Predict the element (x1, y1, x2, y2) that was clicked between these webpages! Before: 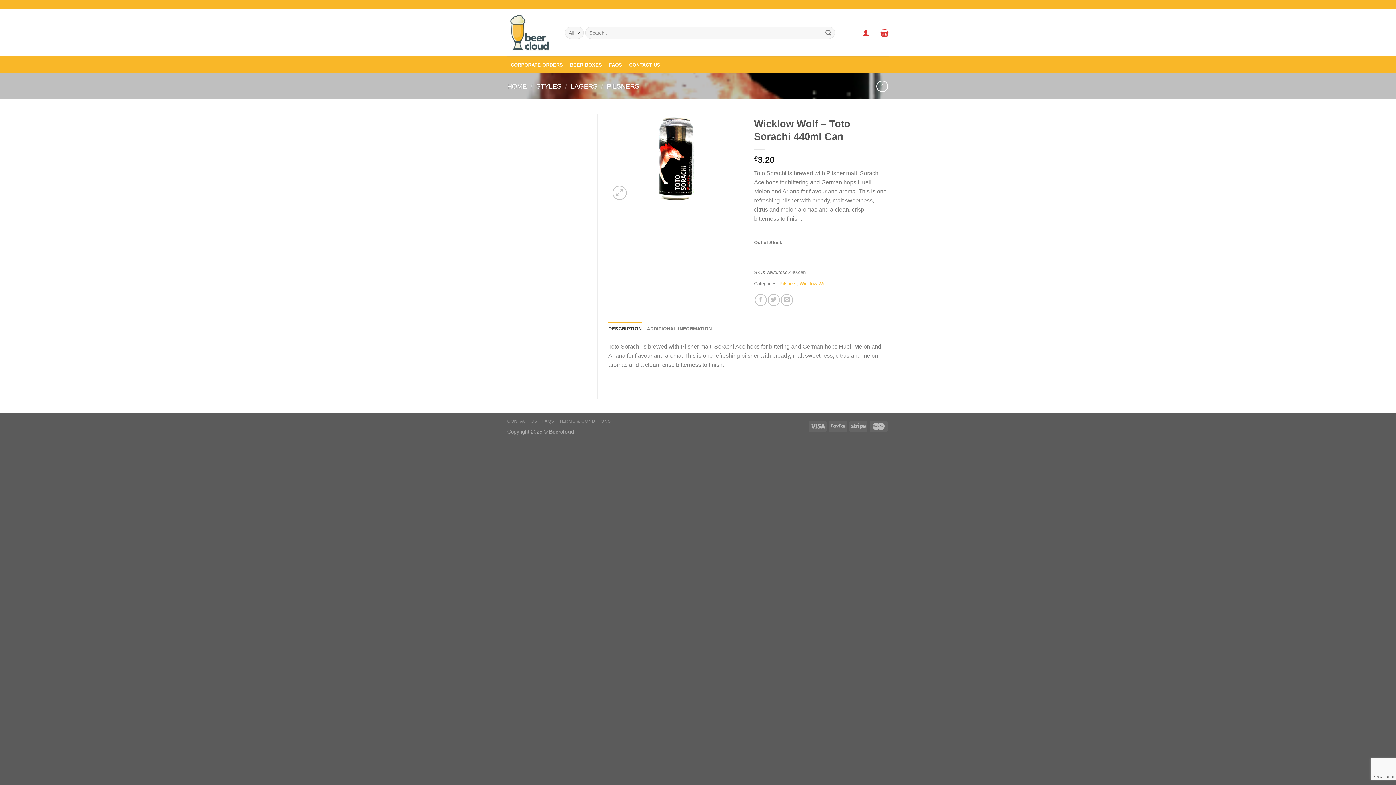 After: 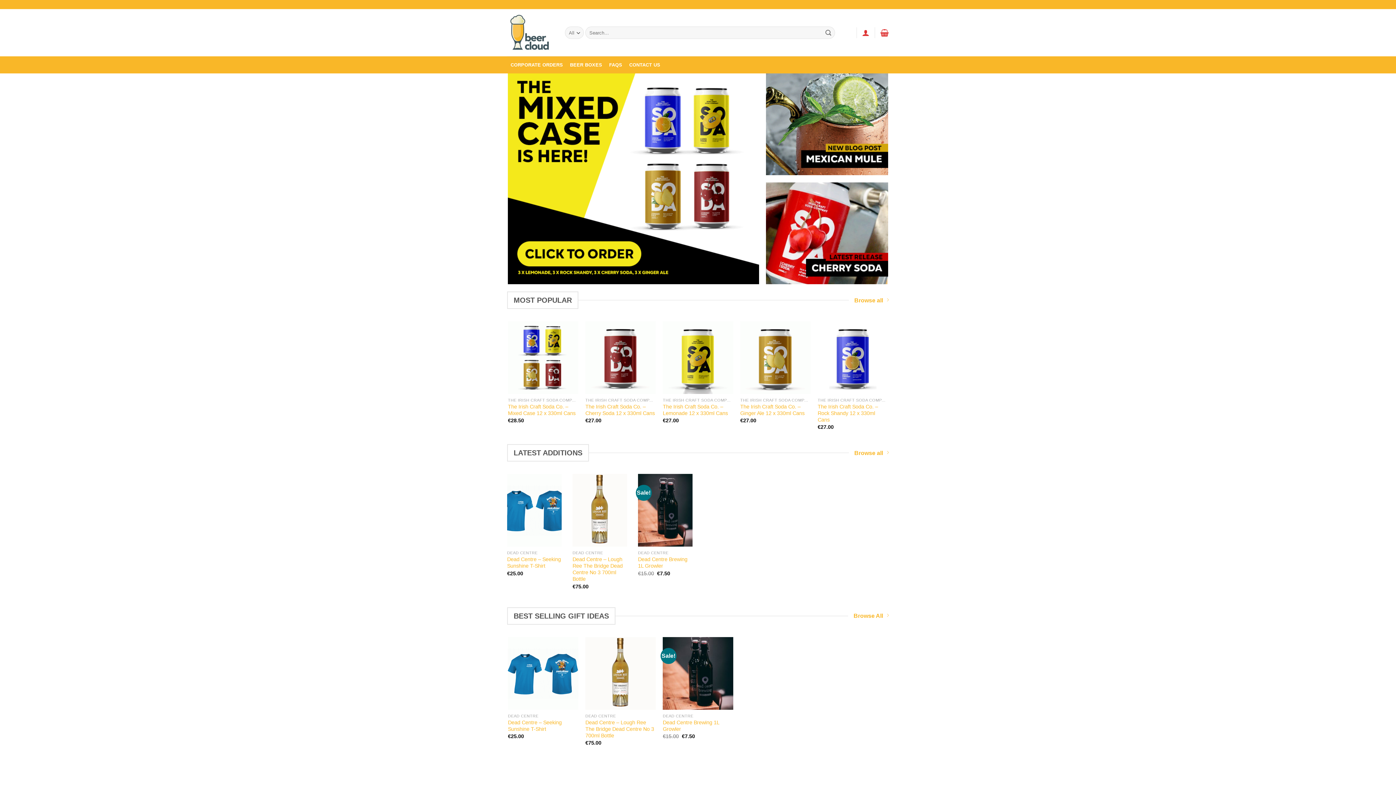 Action: bbox: (507, 82, 526, 90) label: HOME